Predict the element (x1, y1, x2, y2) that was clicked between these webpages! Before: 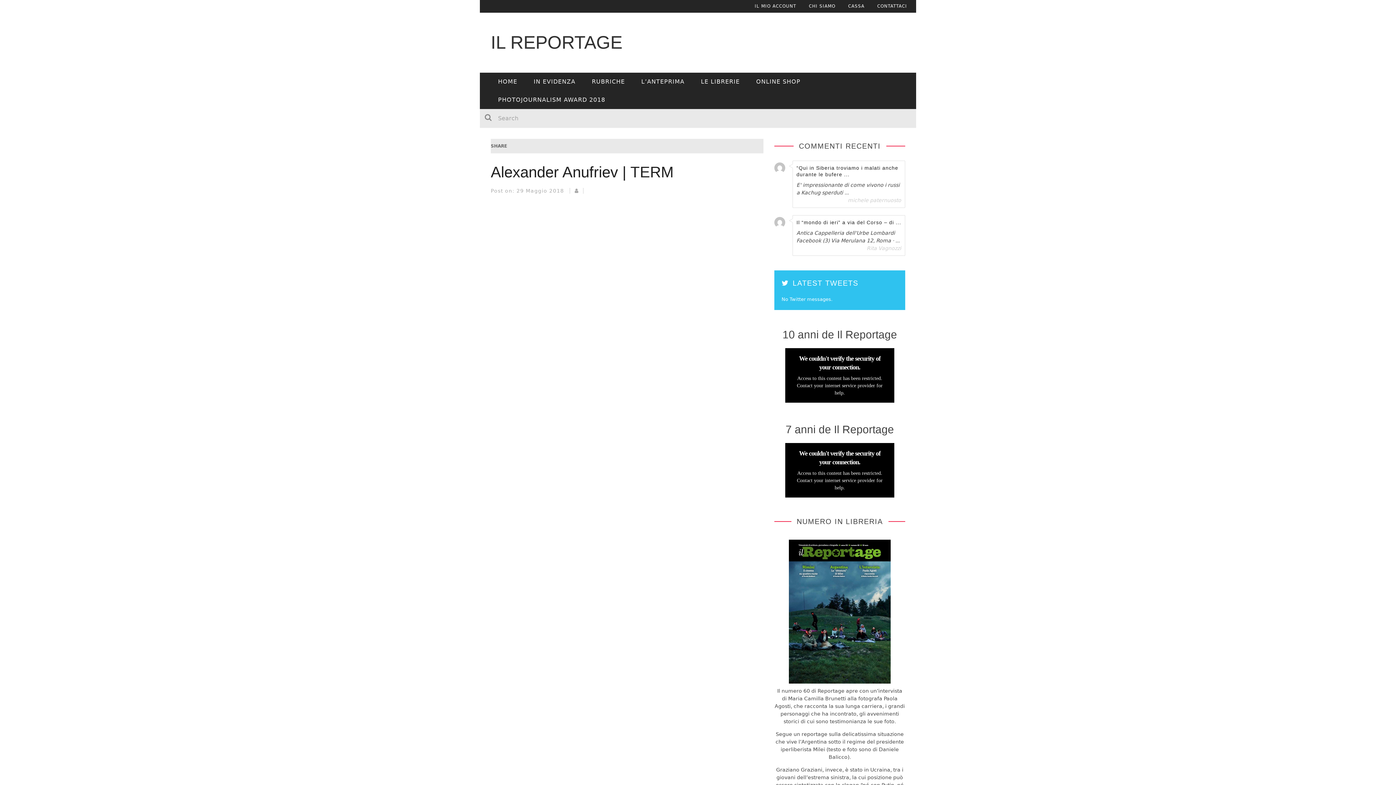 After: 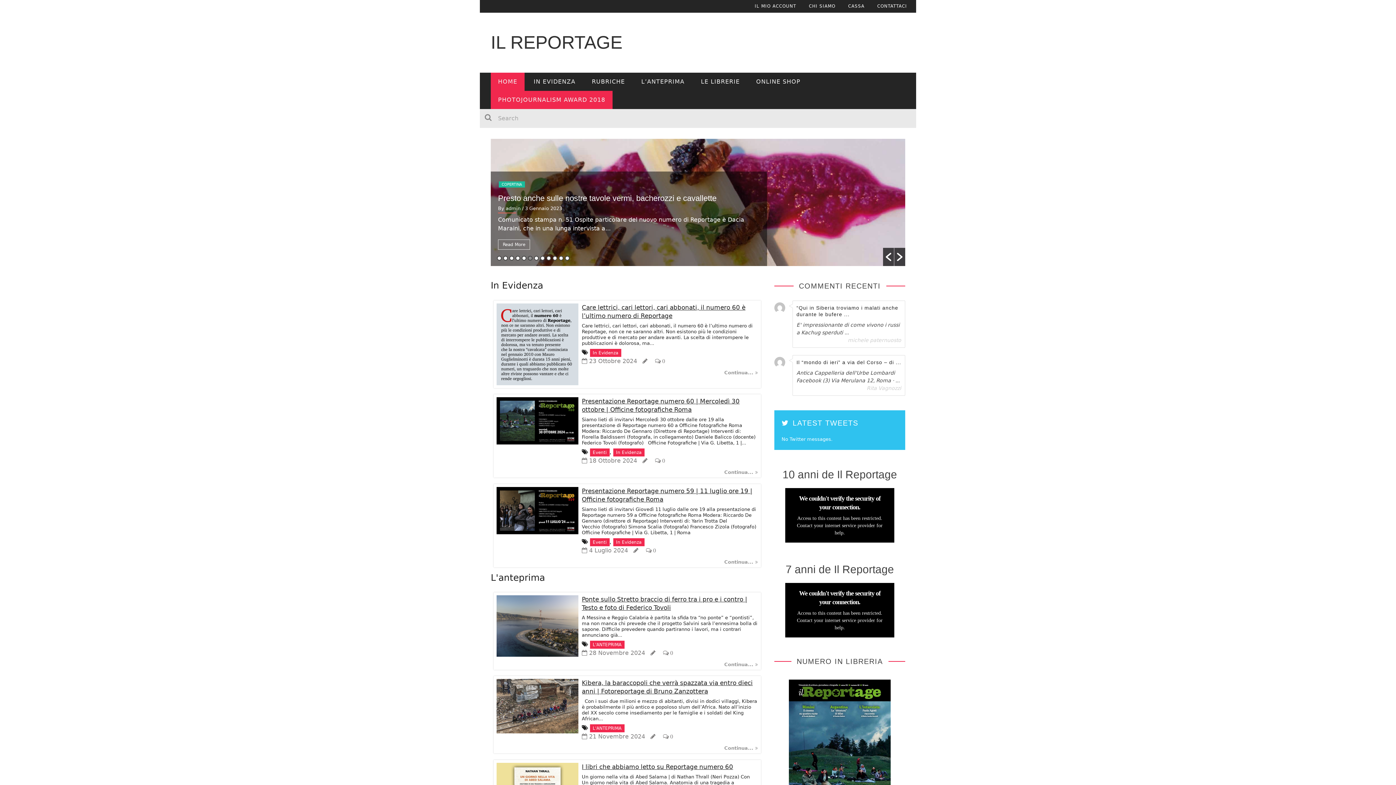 Action: label: PHOTOJOURNALISM AWARD 2018 bbox: (490, 90, 612, 109)